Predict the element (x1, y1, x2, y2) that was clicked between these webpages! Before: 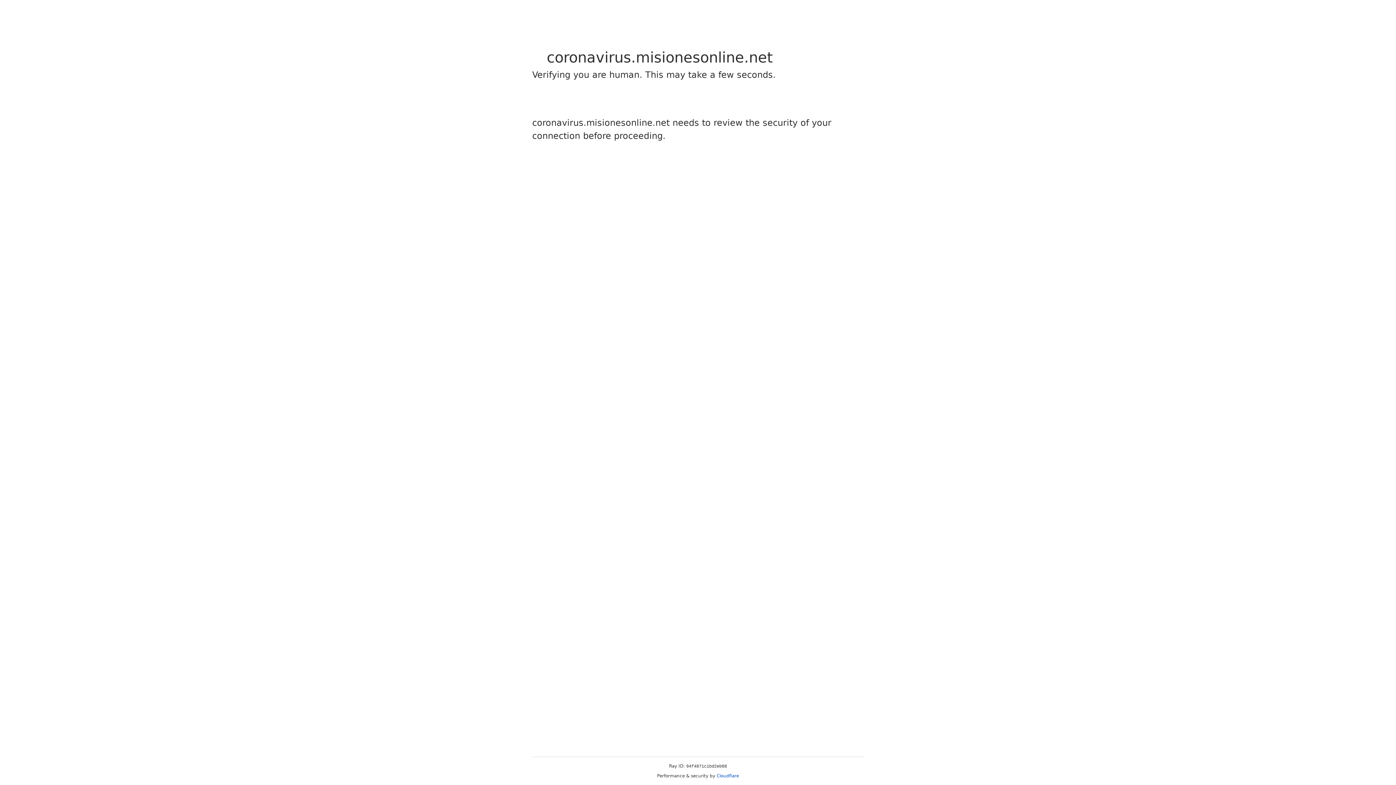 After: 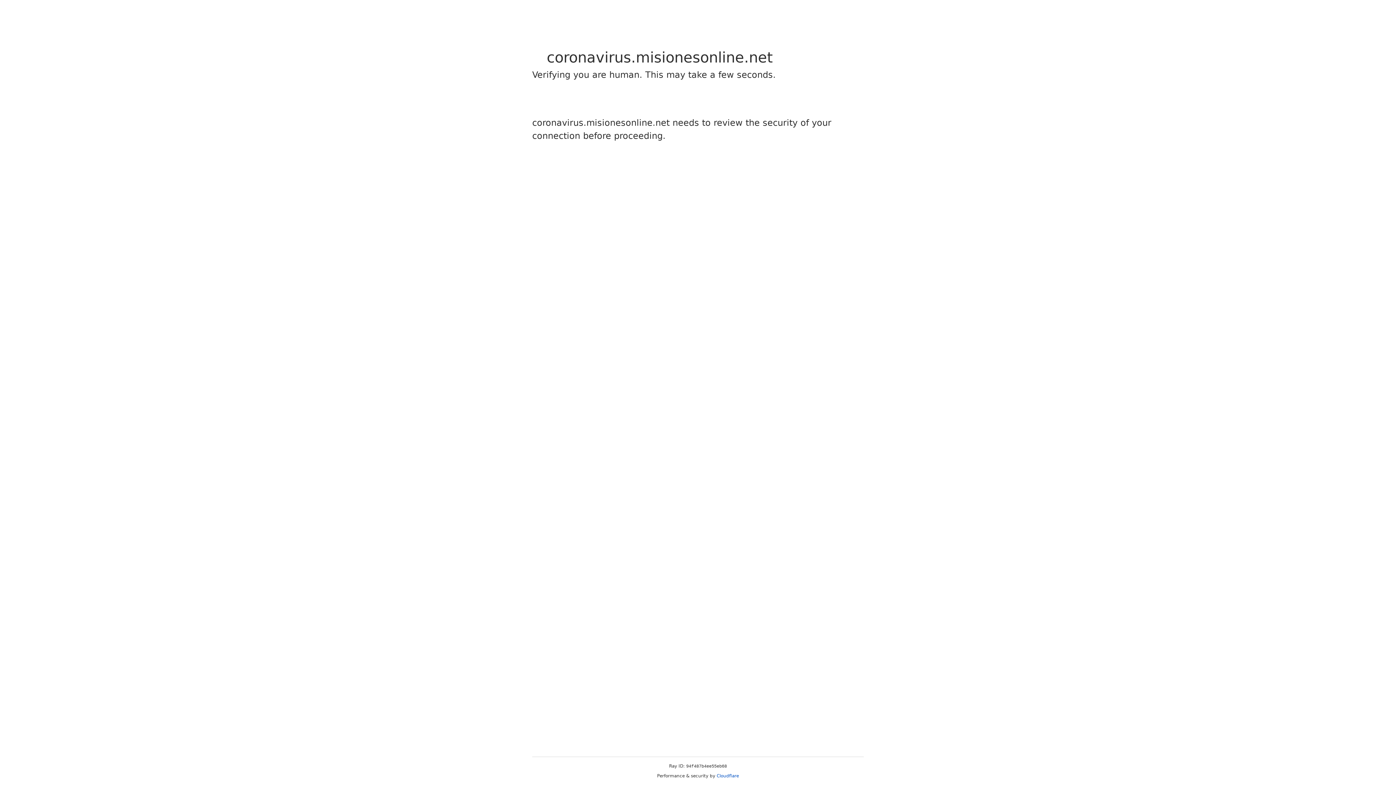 Action: label: Cloudflare bbox: (716, 773, 739, 778)